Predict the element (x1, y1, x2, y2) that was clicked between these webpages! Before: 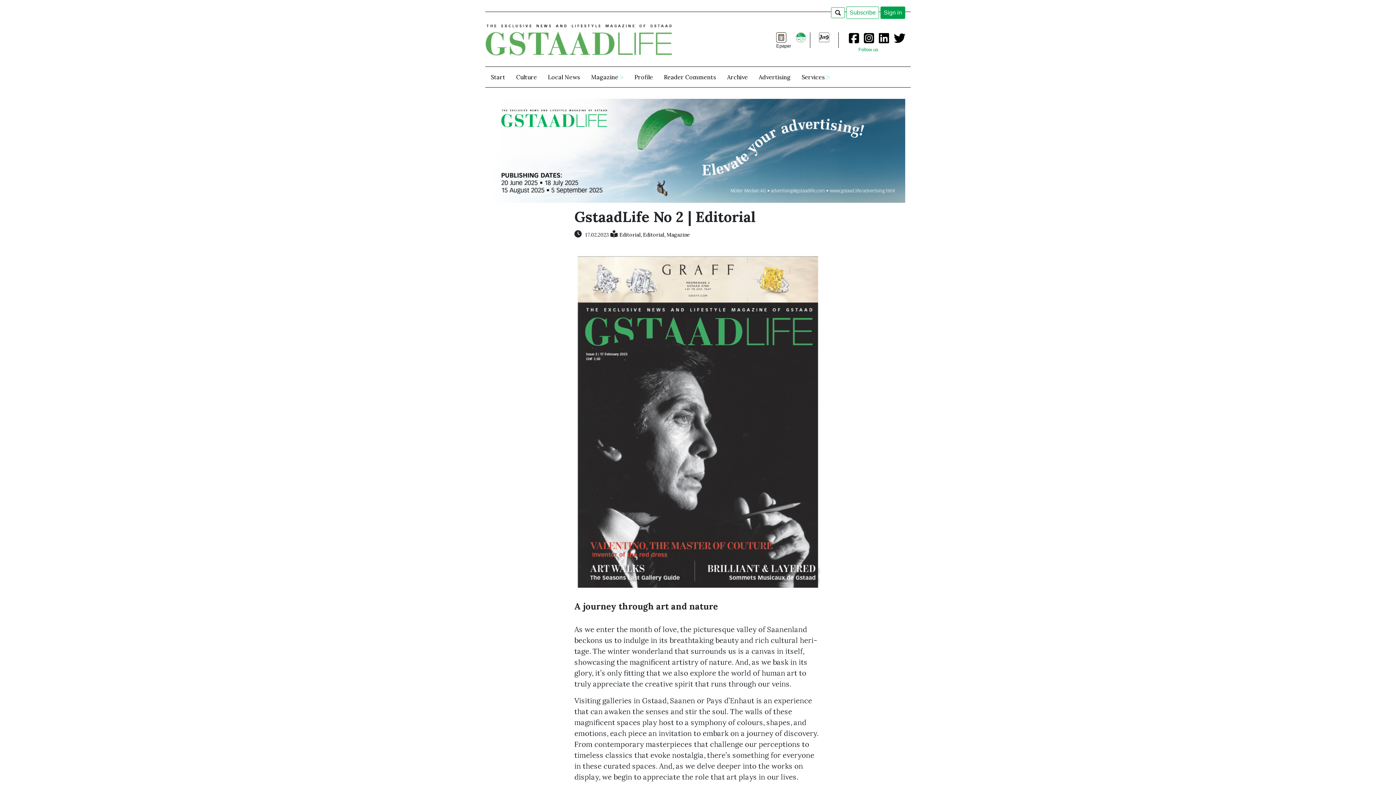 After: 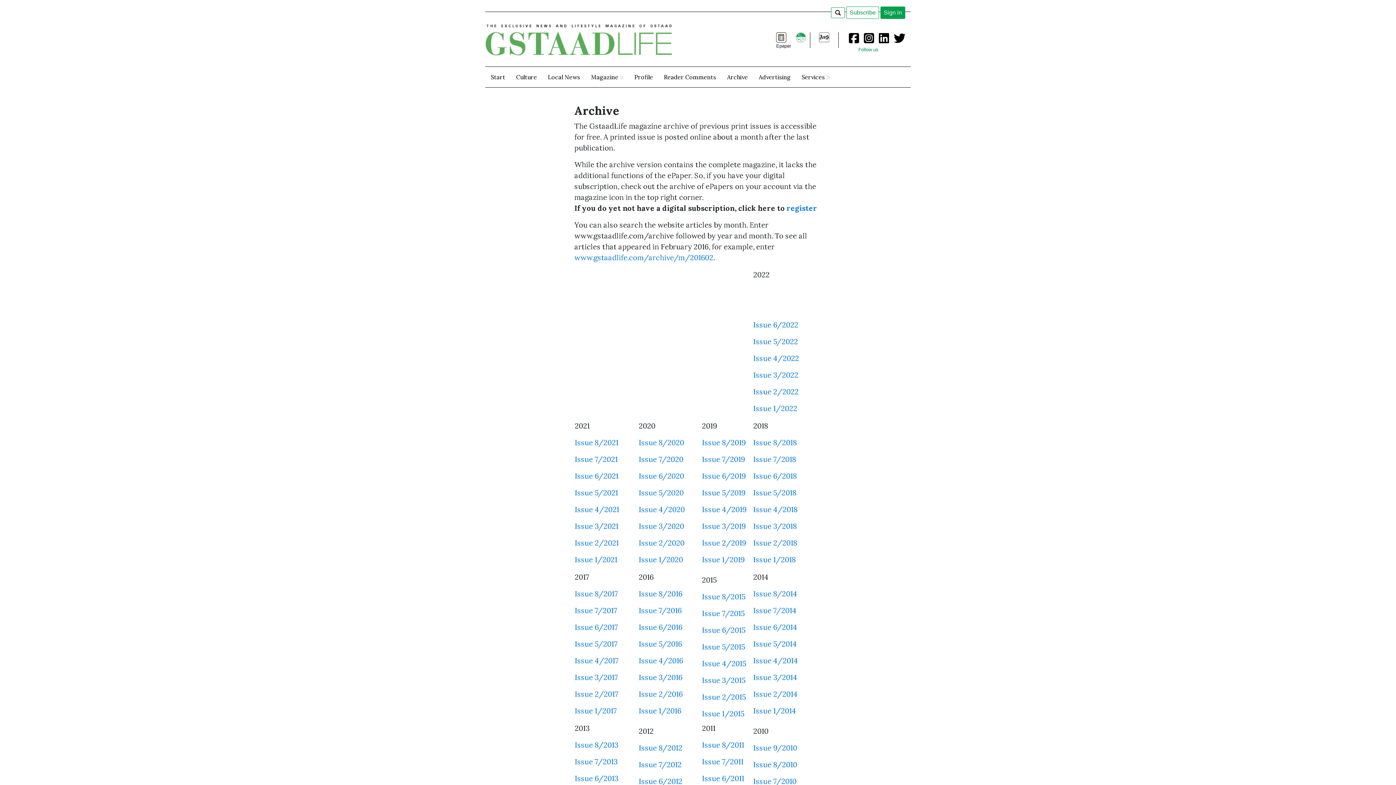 Action: bbox: (721, 67, 753, 87) label: Archive